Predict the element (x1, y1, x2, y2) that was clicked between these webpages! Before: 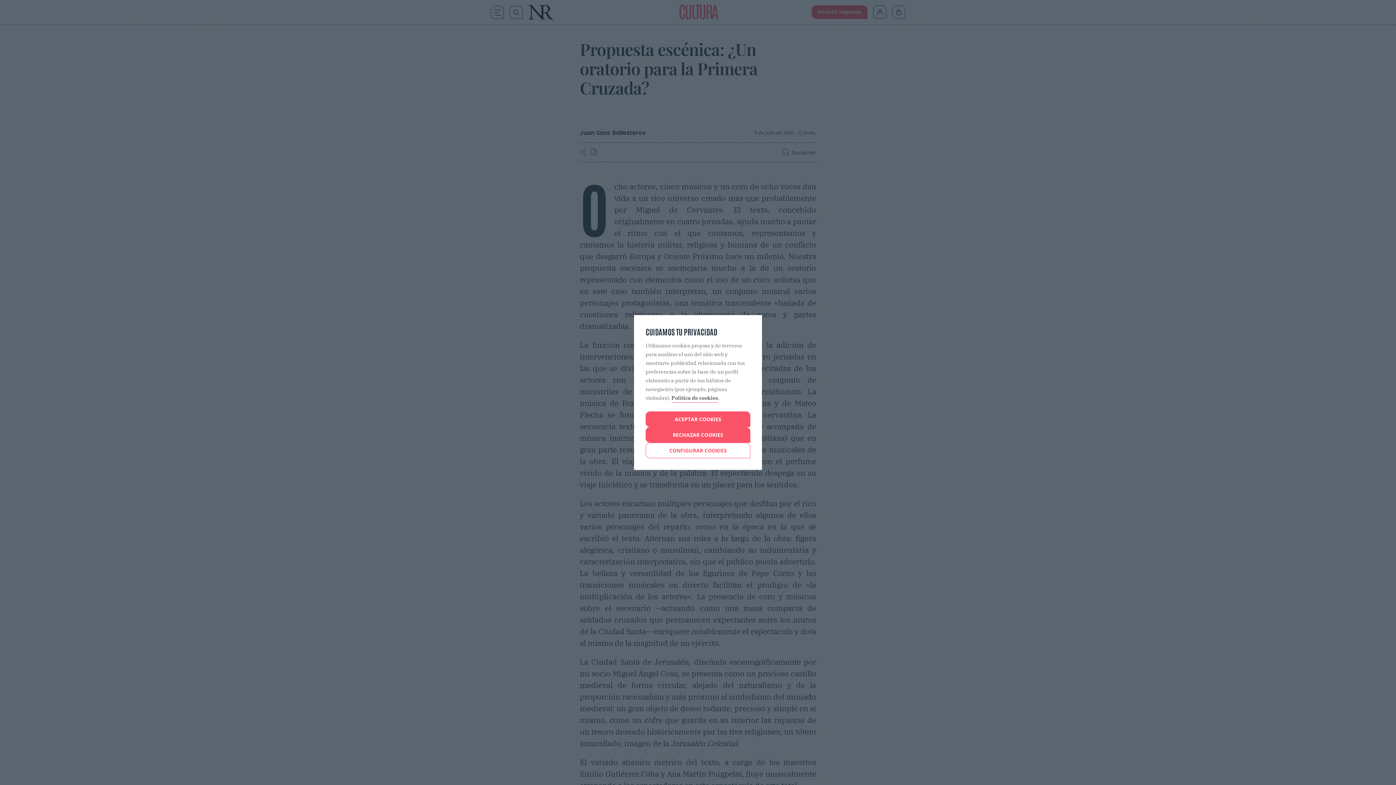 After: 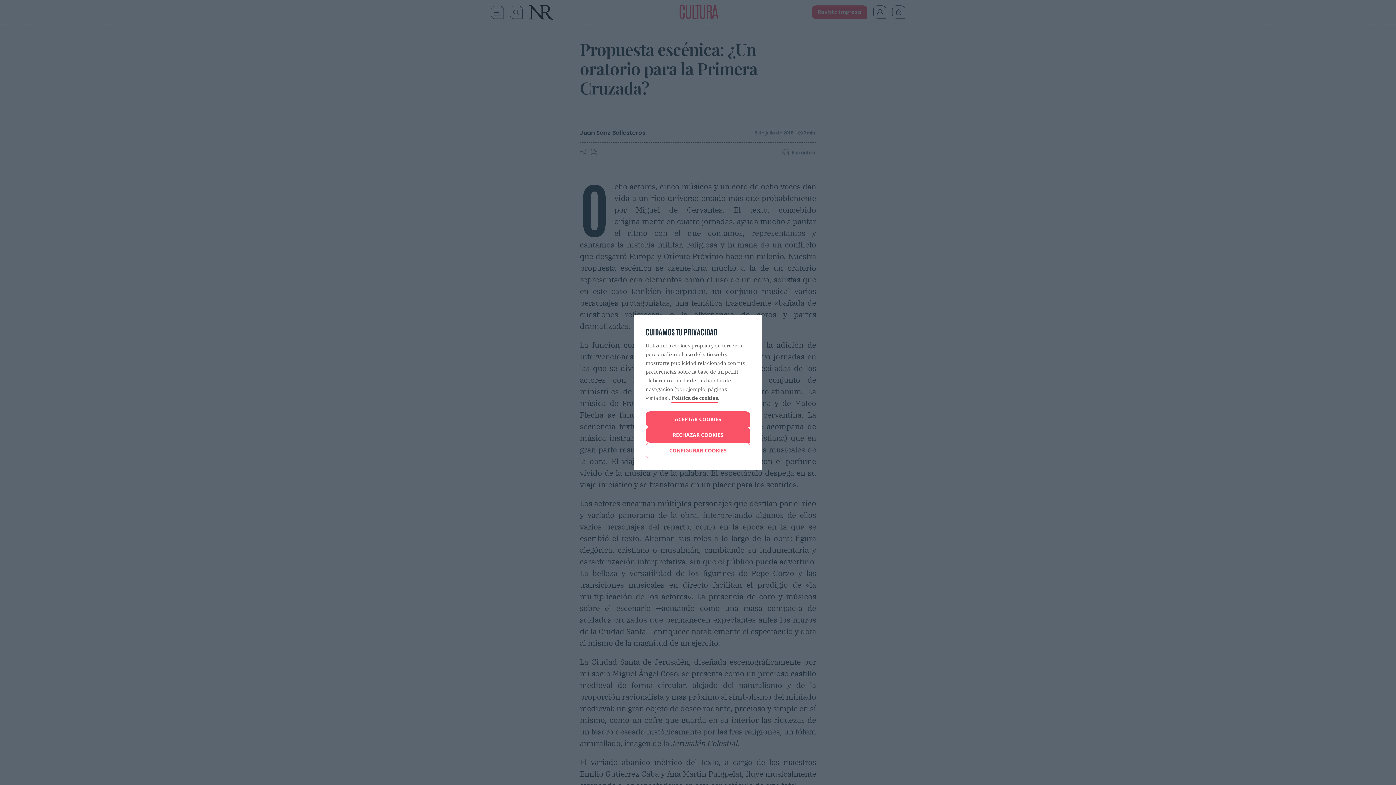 Action: label: Política de cookies bbox: (671, 393, 718, 402)